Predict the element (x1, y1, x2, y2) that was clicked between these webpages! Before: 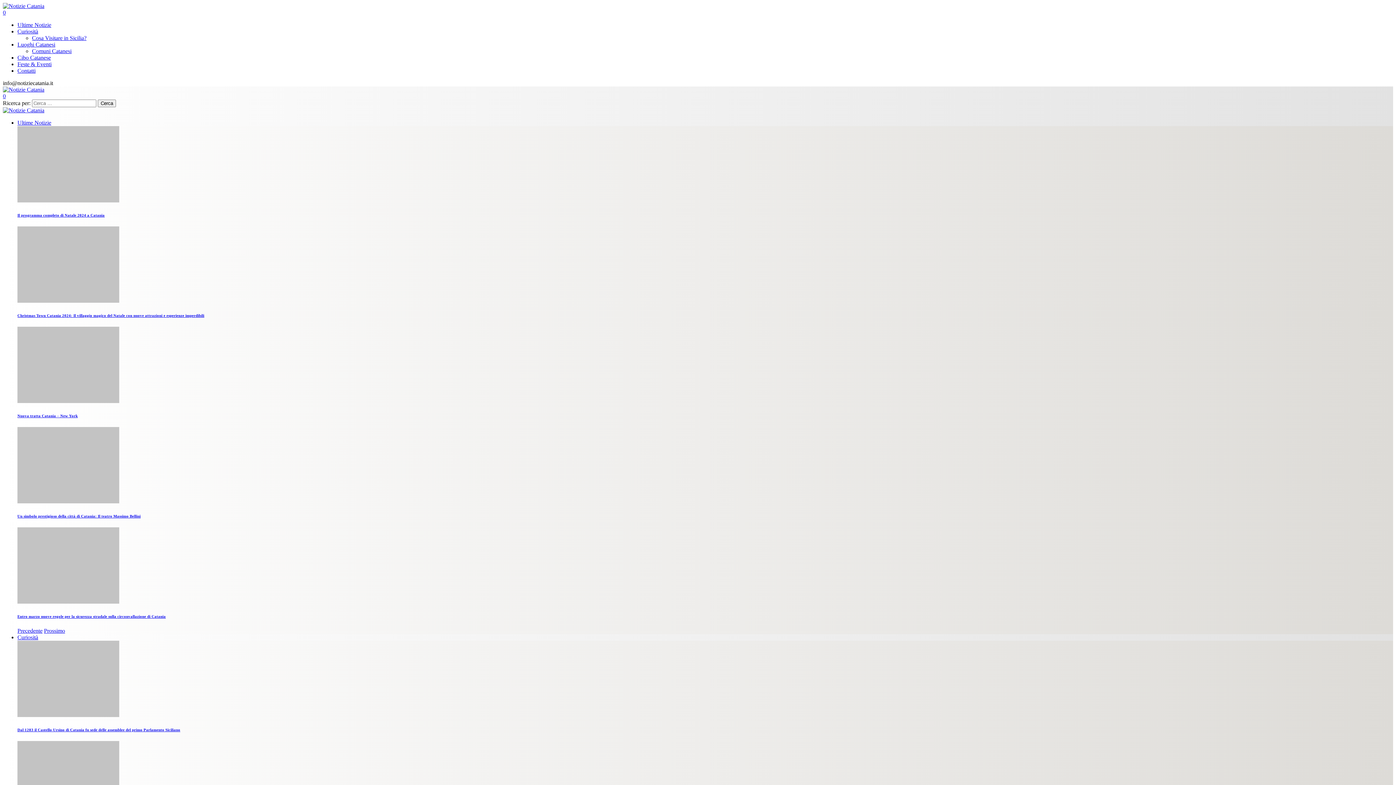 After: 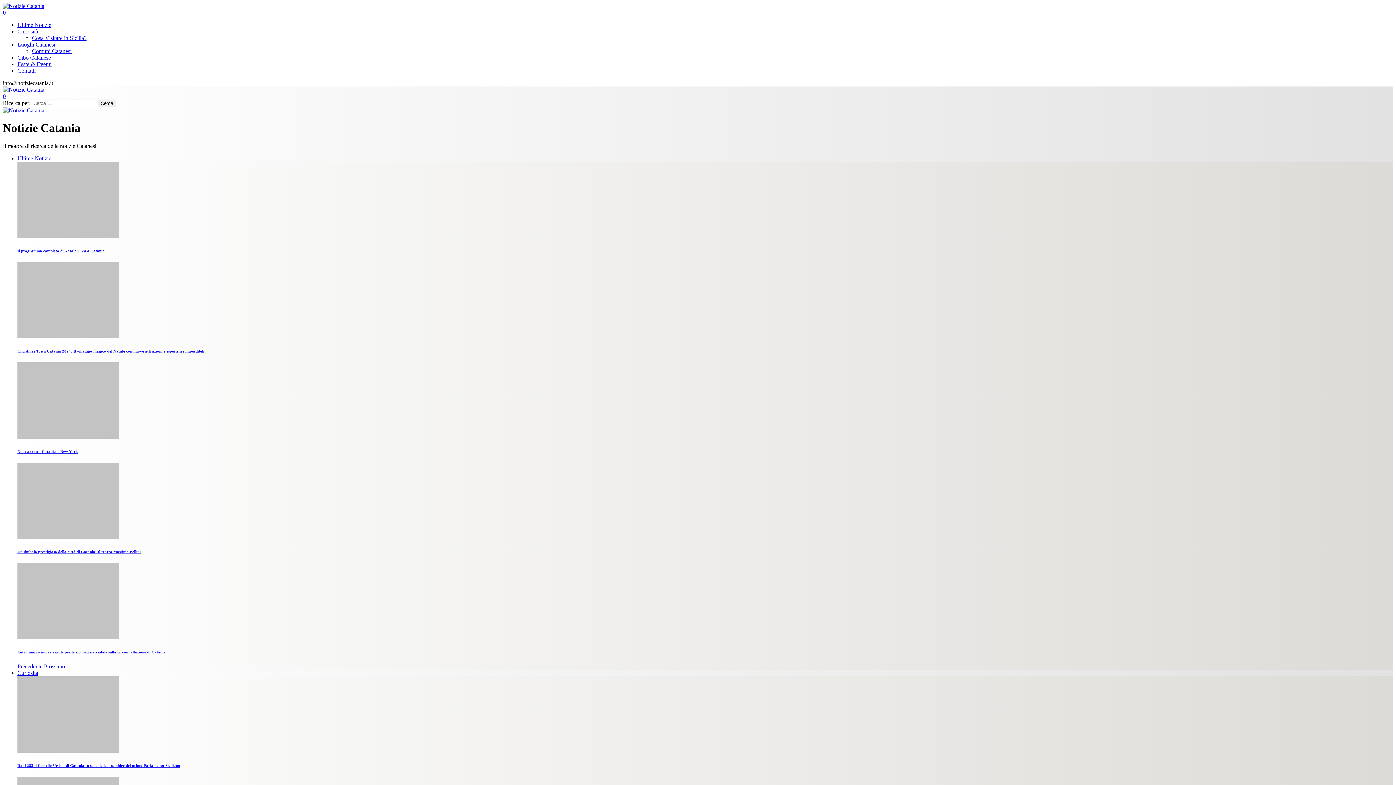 Action: bbox: (2, 86, 44, 92)